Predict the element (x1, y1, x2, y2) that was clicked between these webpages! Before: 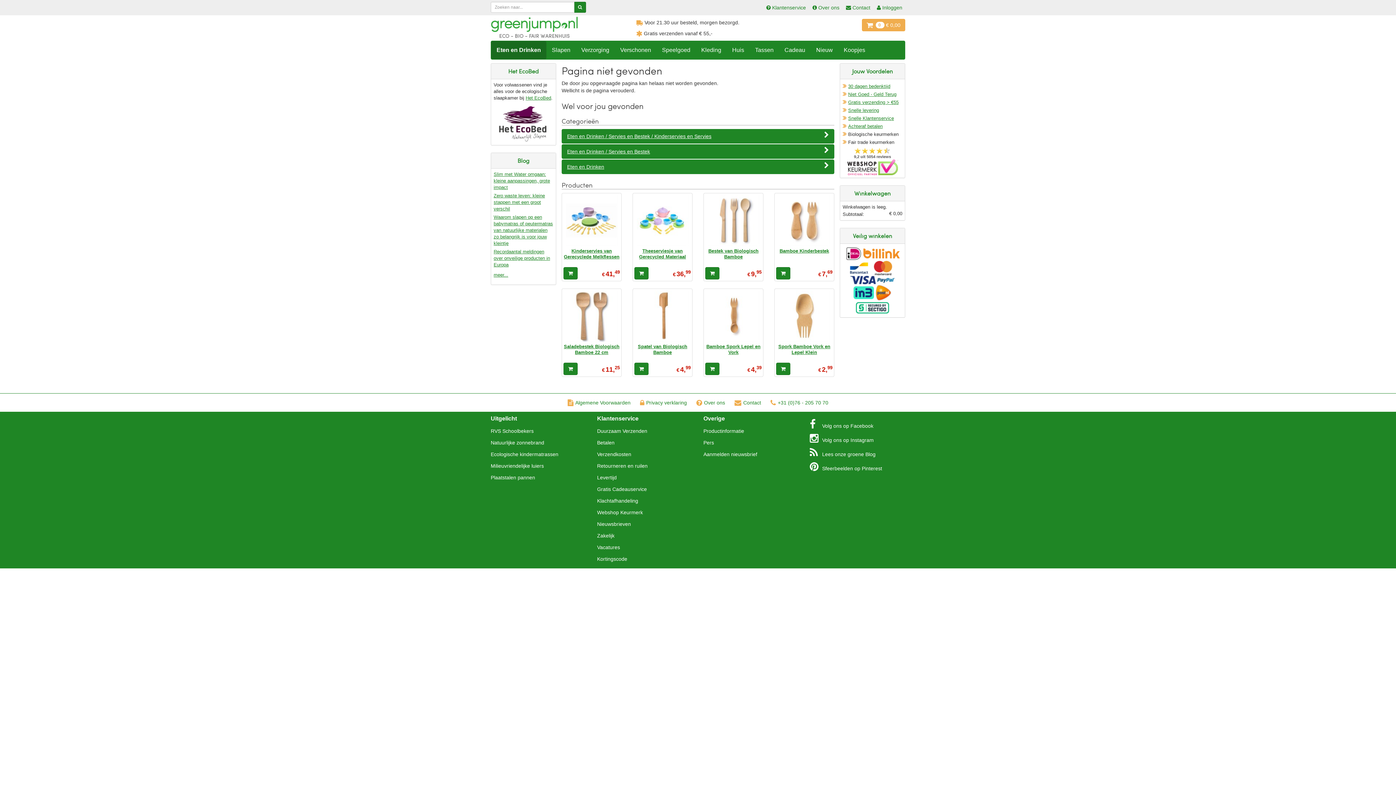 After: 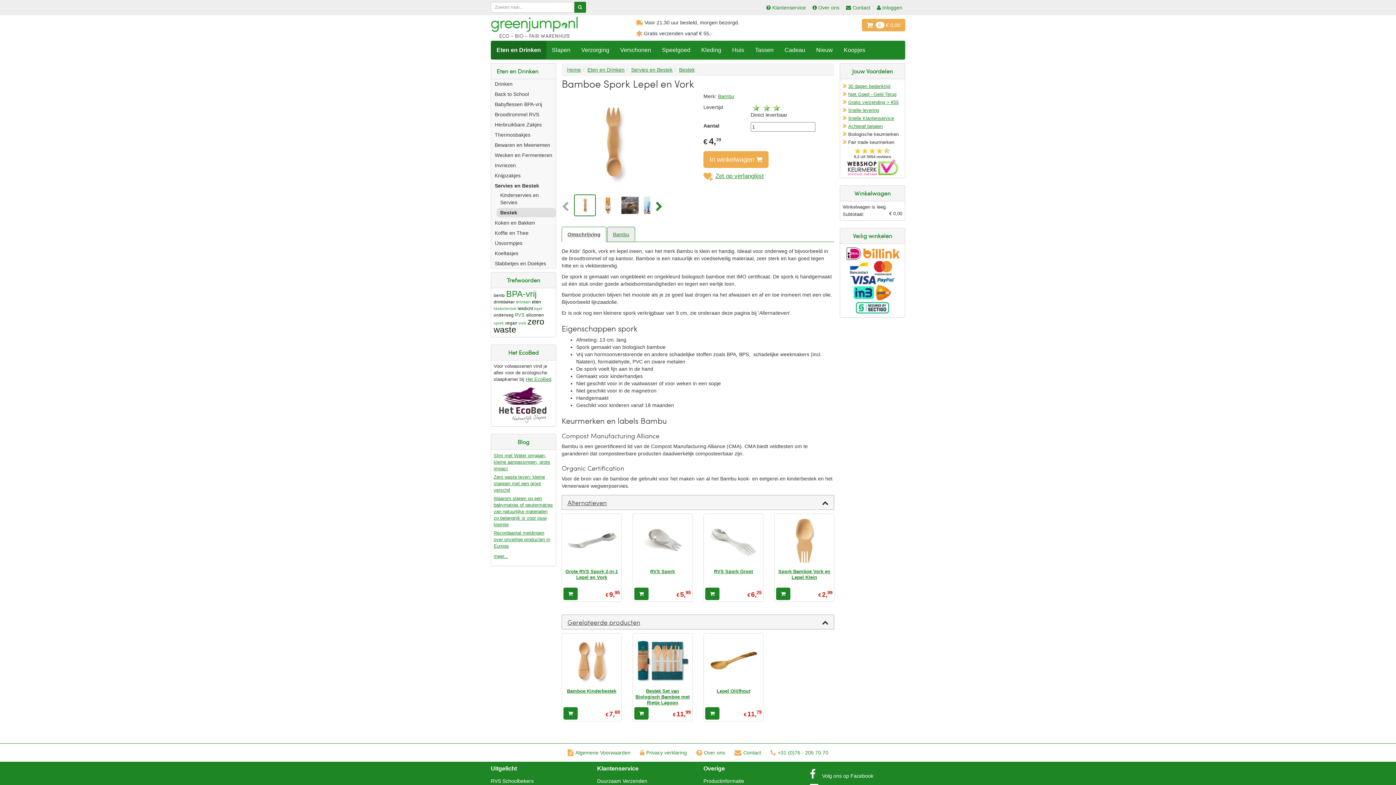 Action: bbox: (705, 290, 761, 342)